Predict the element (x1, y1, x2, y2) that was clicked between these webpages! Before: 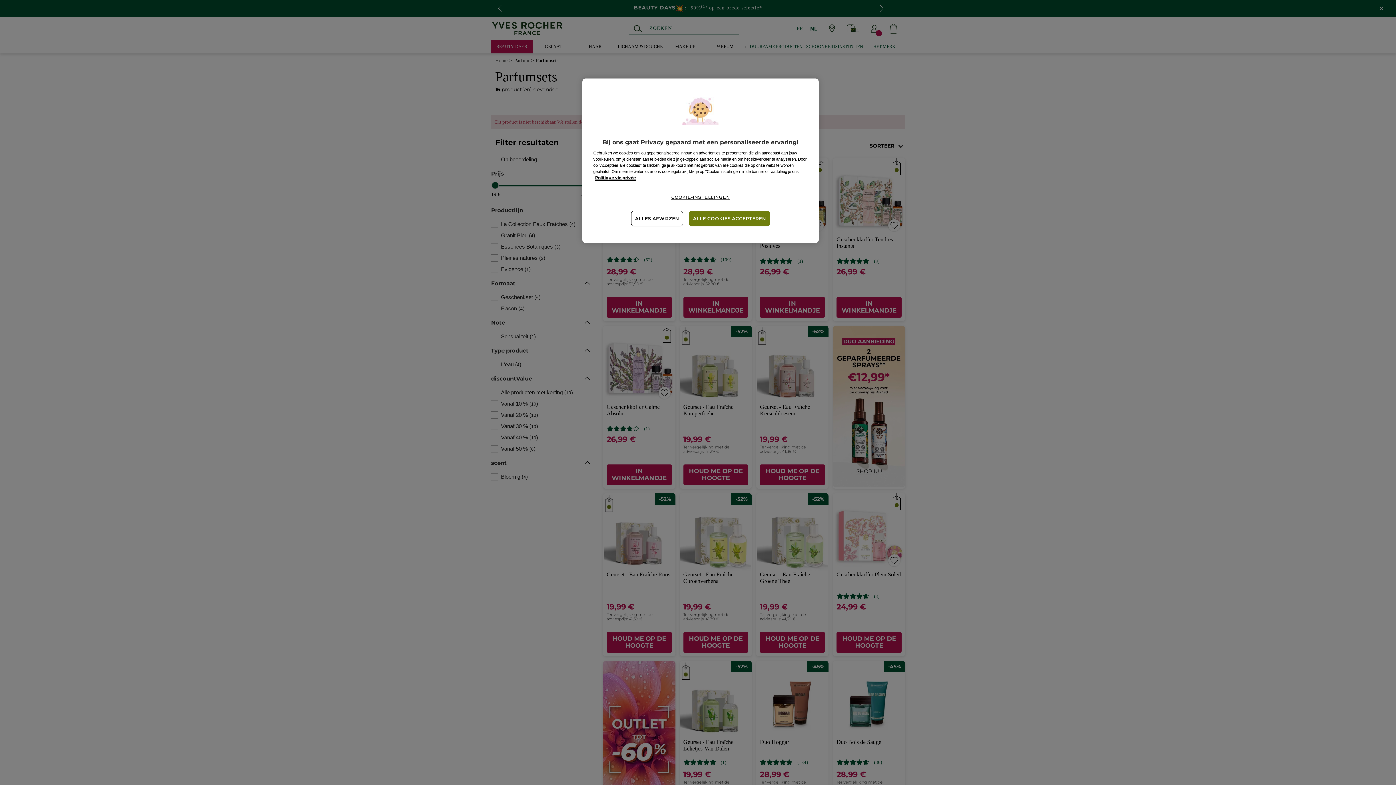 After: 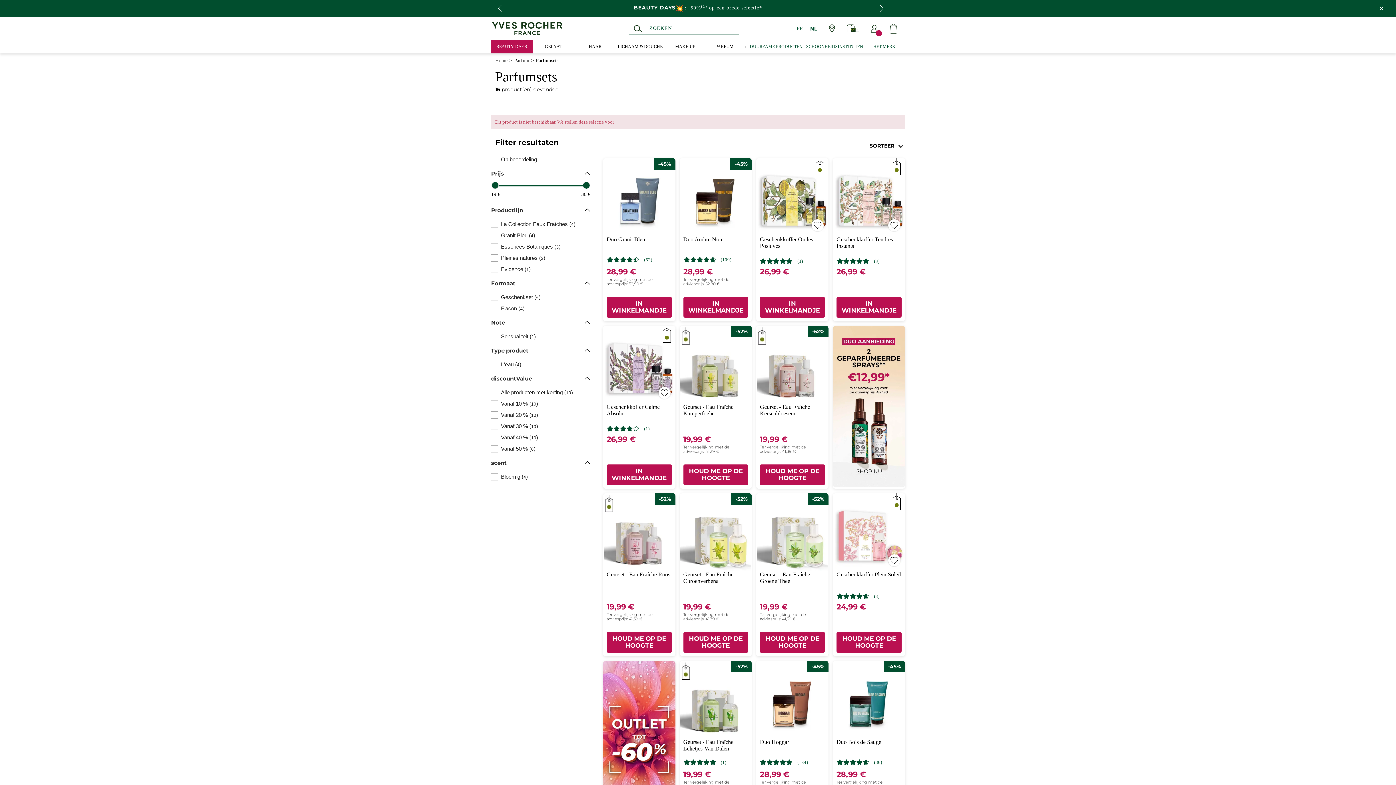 Action: label: ALLES AFWIJZEN bbox: (631, 210, 683, 226)